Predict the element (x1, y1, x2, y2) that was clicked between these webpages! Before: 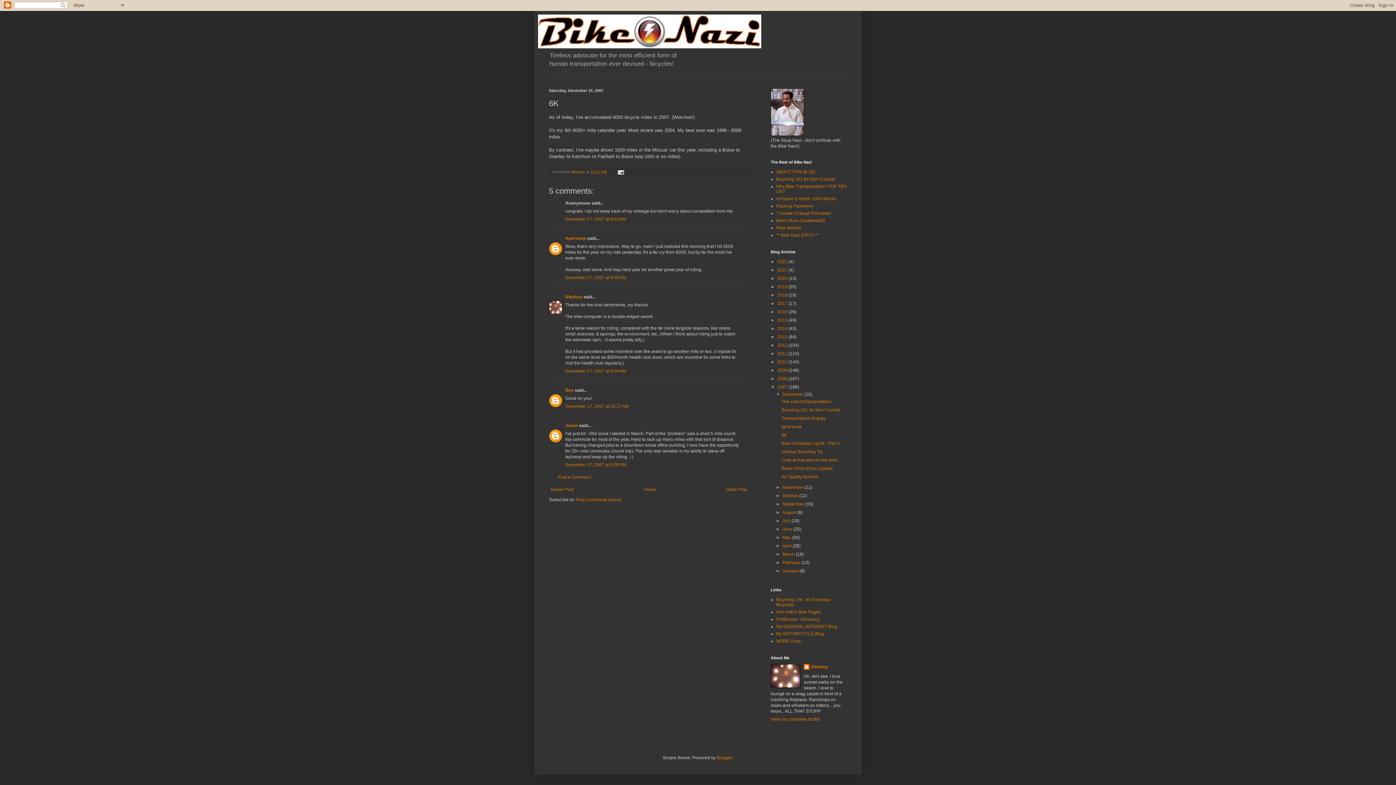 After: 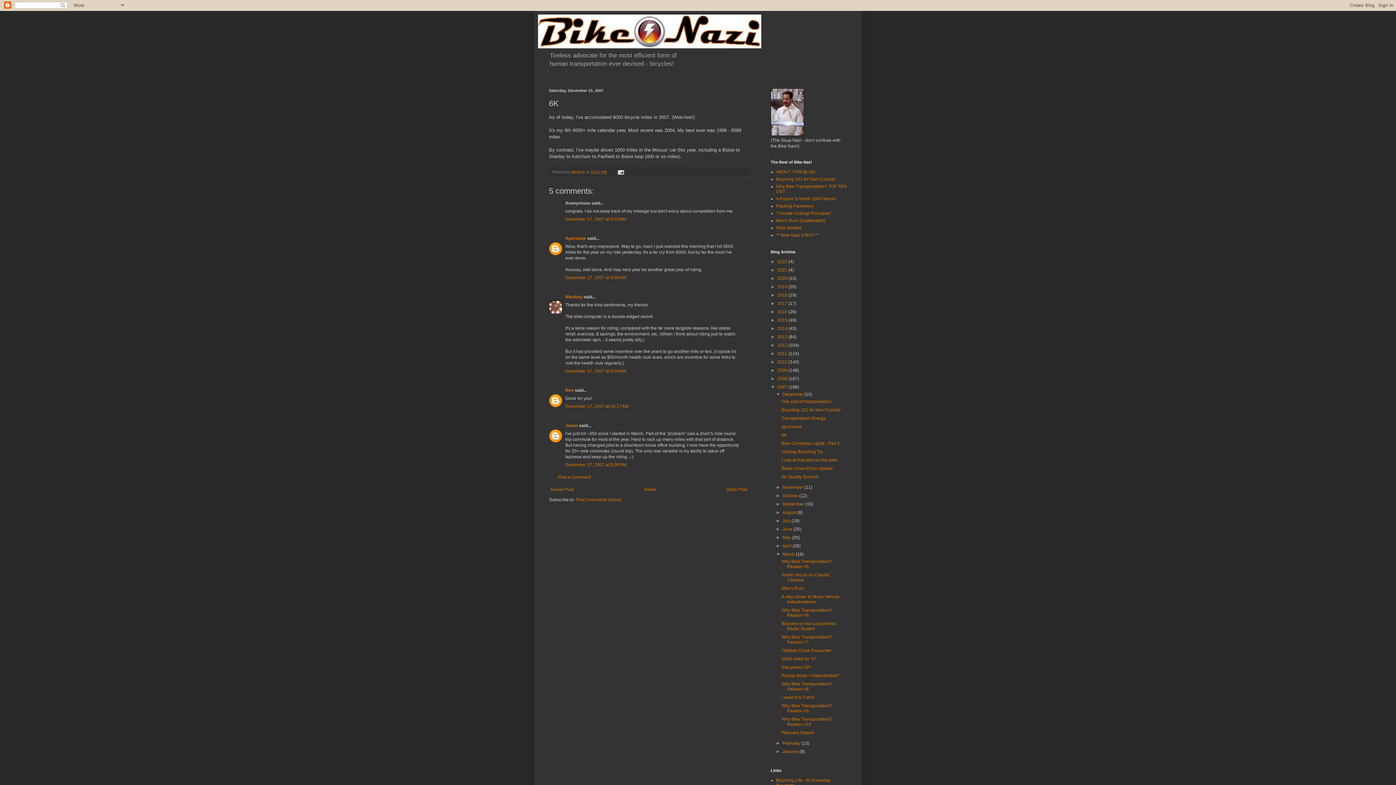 Action: label: ►   bbox: (776, 552, 782, 557)